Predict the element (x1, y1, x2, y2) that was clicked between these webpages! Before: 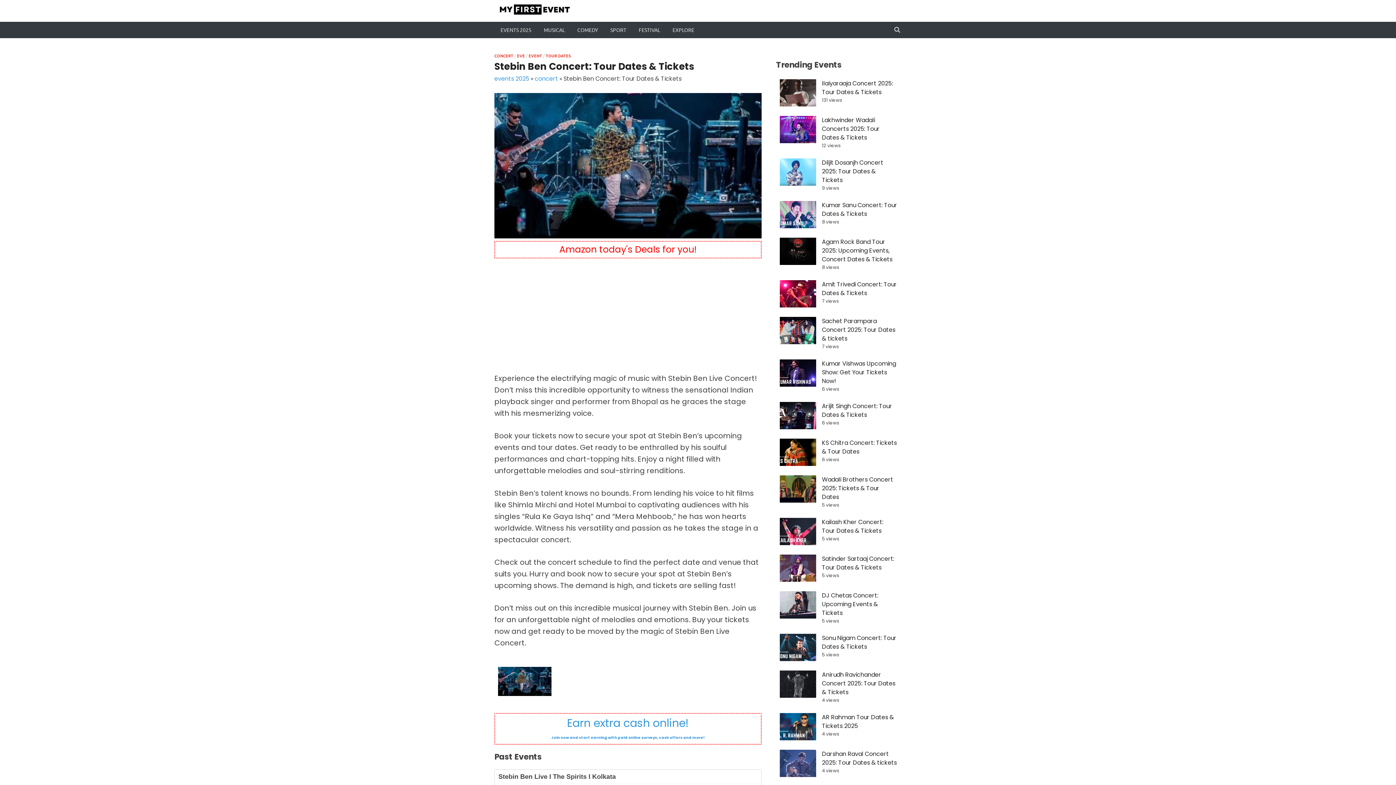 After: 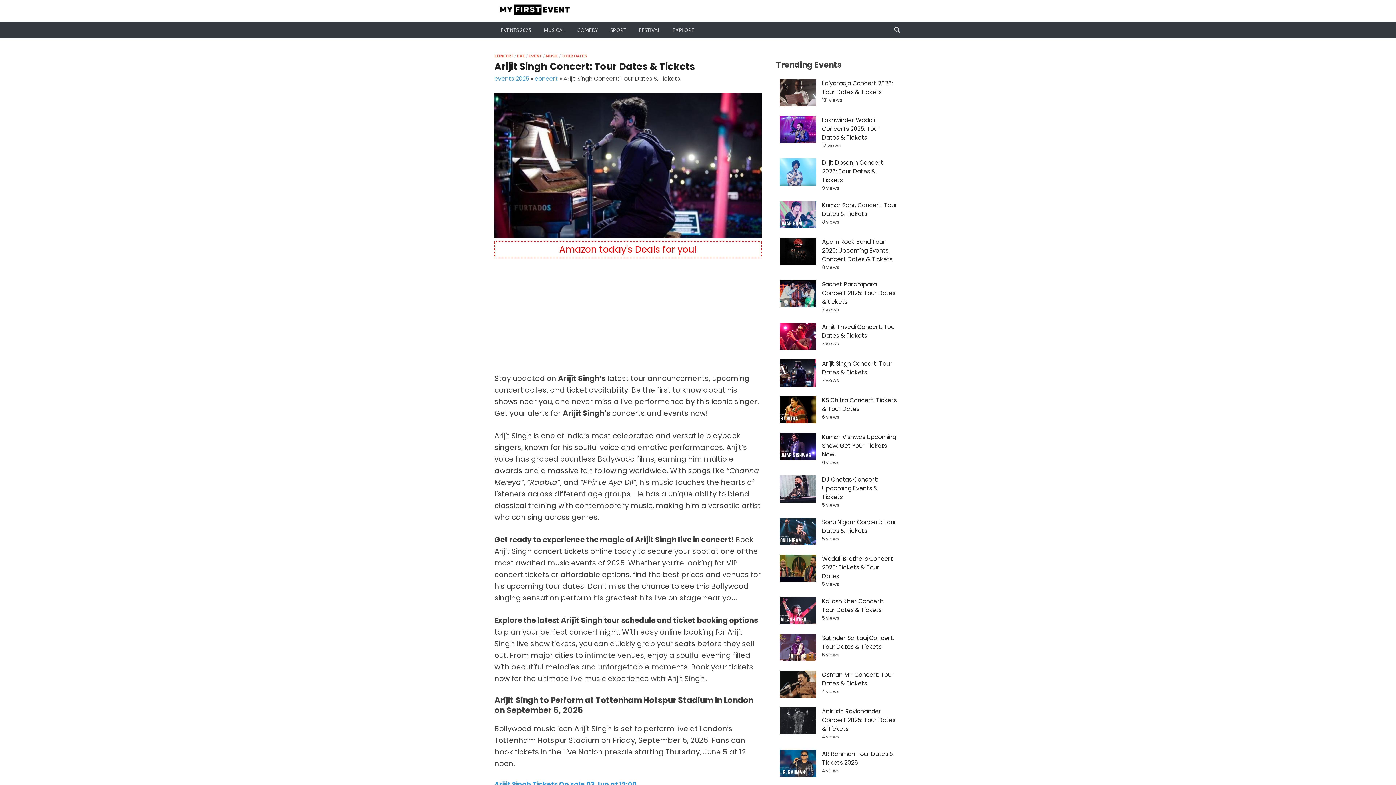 Action: bbox: (822, 402, 892, 419) label: Arijit Singh Concert: Tour Dates & Tickets